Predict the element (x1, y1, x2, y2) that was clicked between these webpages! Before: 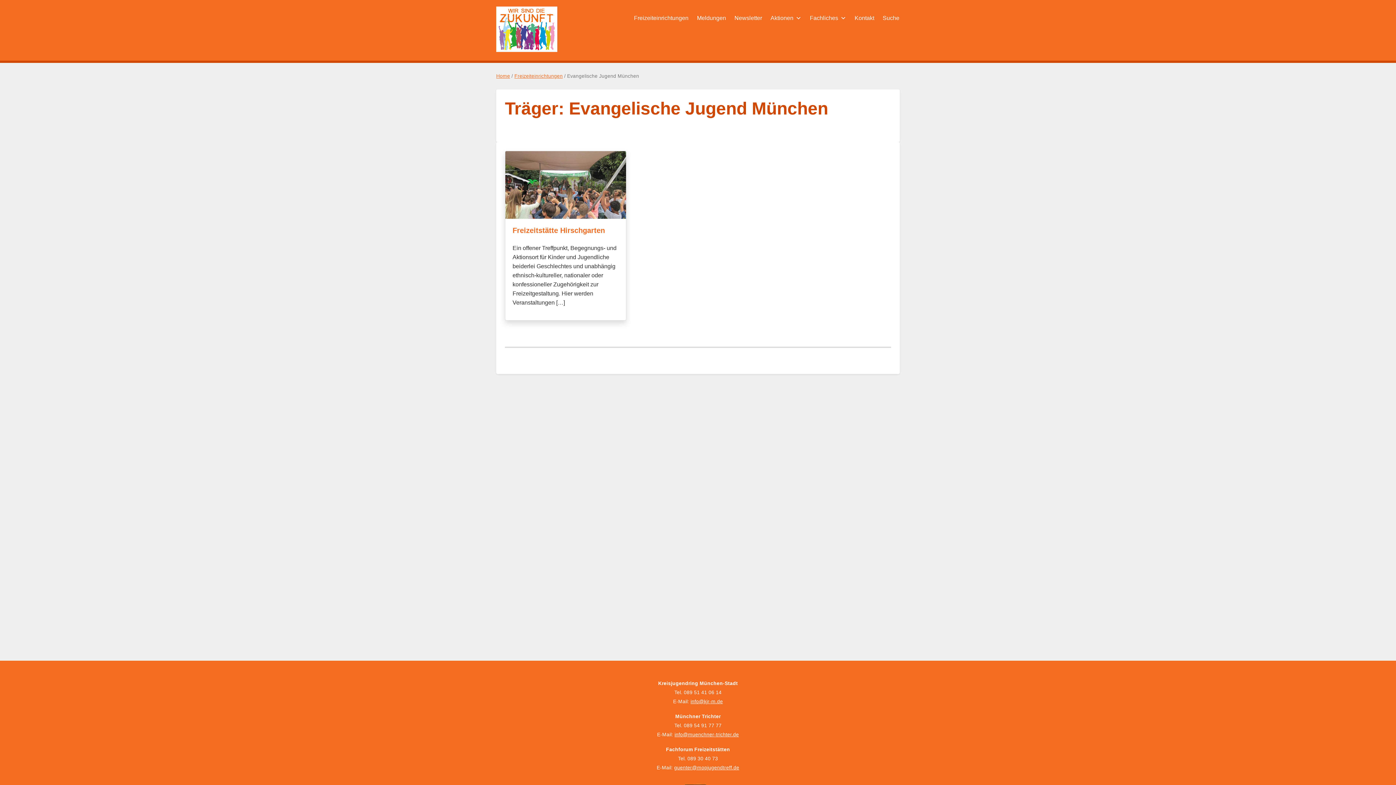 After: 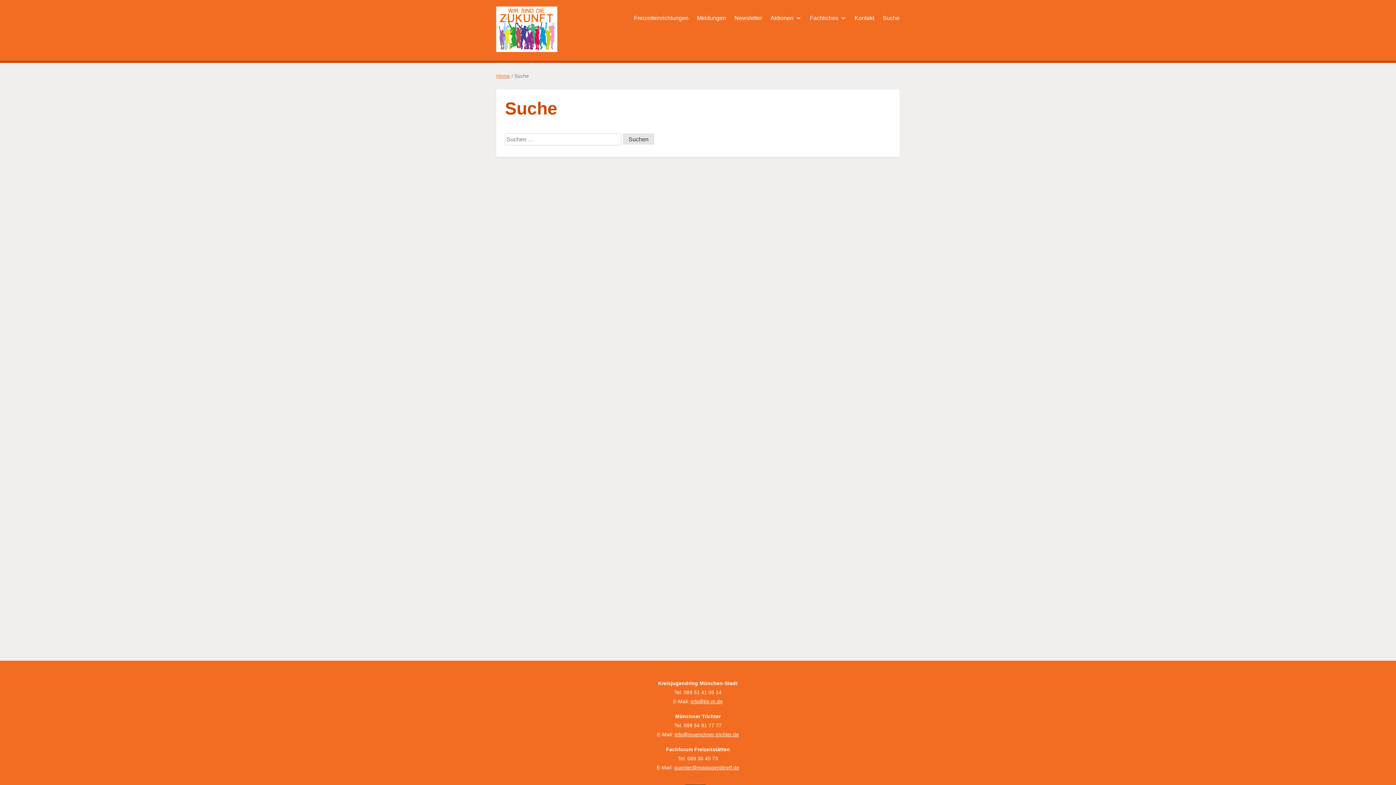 Action: label: Suche bbox: (874, 6, 899, 29)